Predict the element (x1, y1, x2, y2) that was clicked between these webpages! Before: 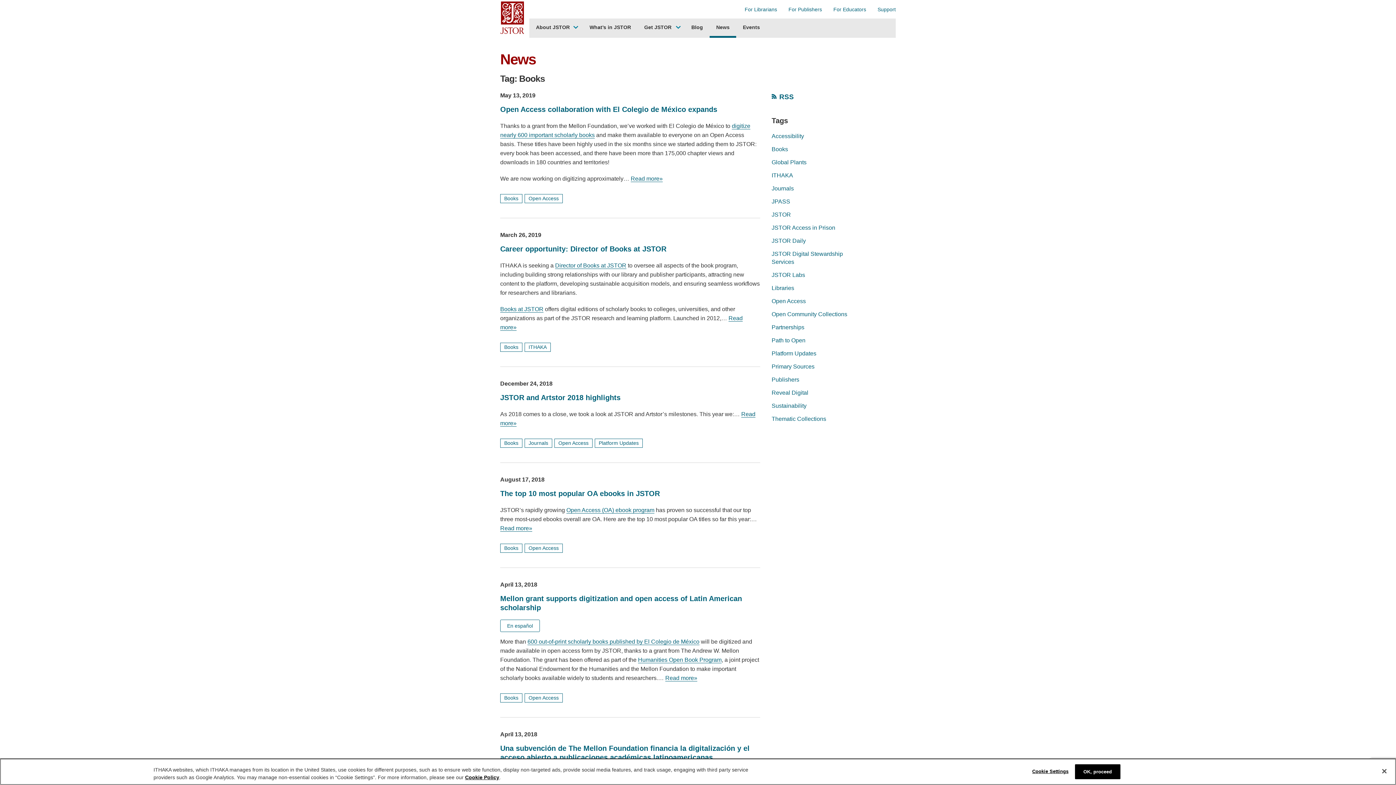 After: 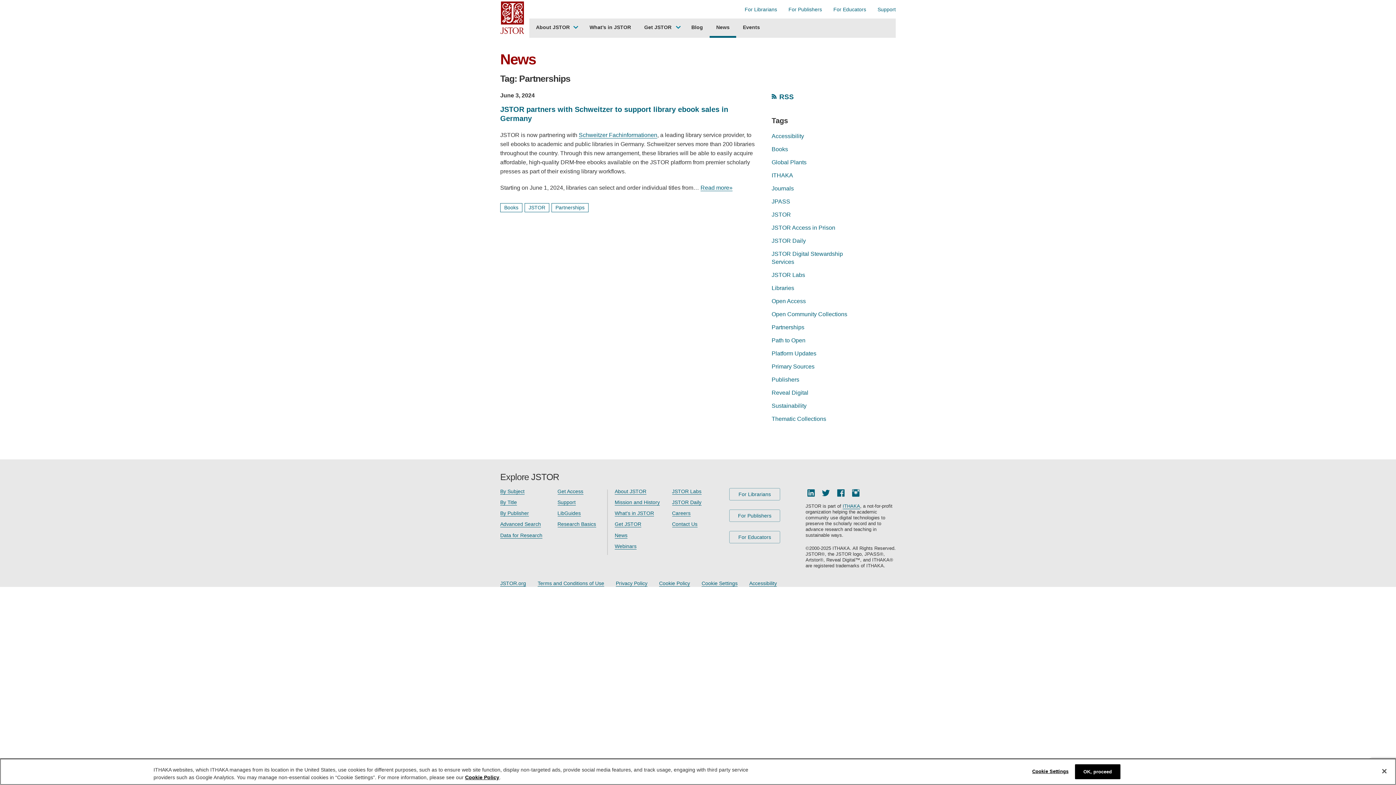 Action: bbox: (771, 324, 804, 330) label: Partnerships